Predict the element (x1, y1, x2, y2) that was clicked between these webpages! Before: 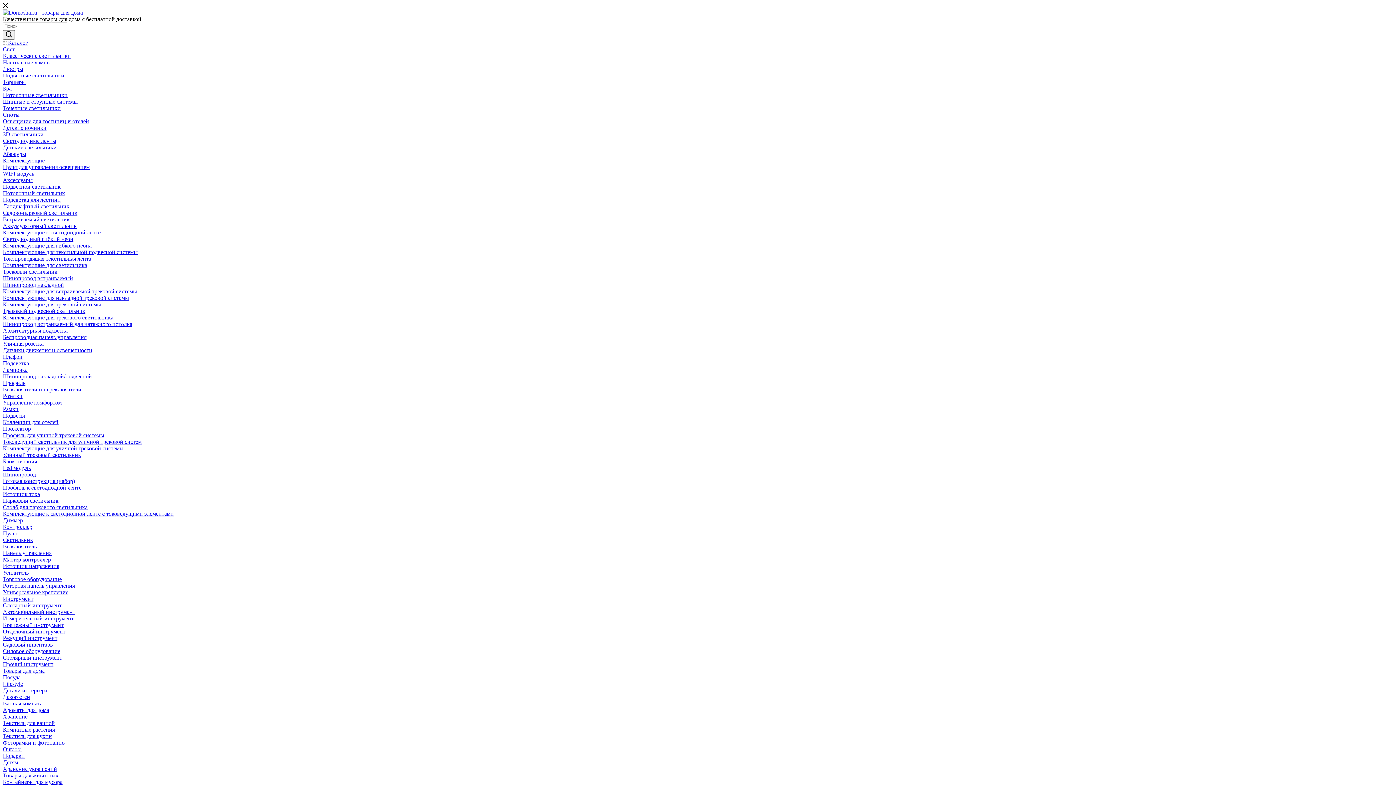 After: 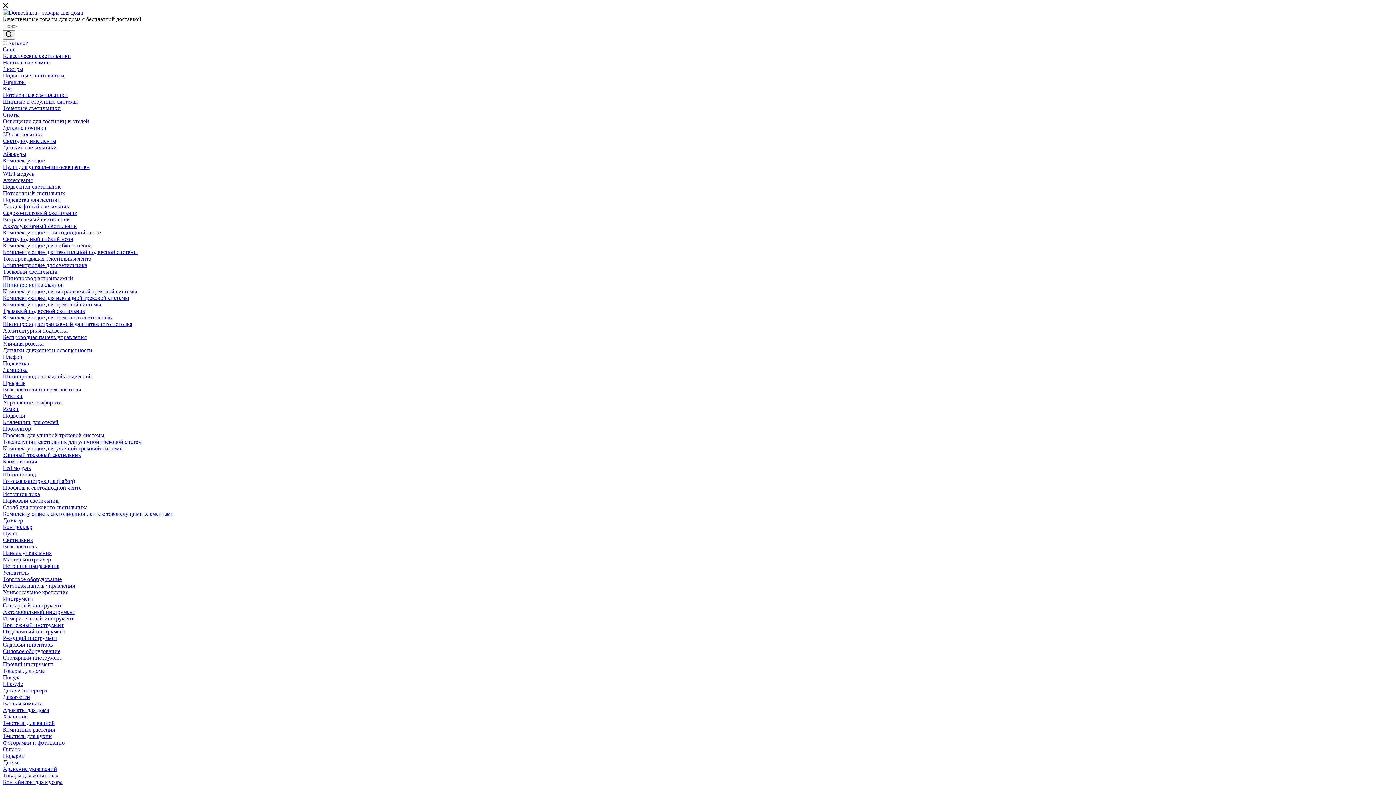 Action: bbox: (2, 596, 33, 602) label: Инструмент